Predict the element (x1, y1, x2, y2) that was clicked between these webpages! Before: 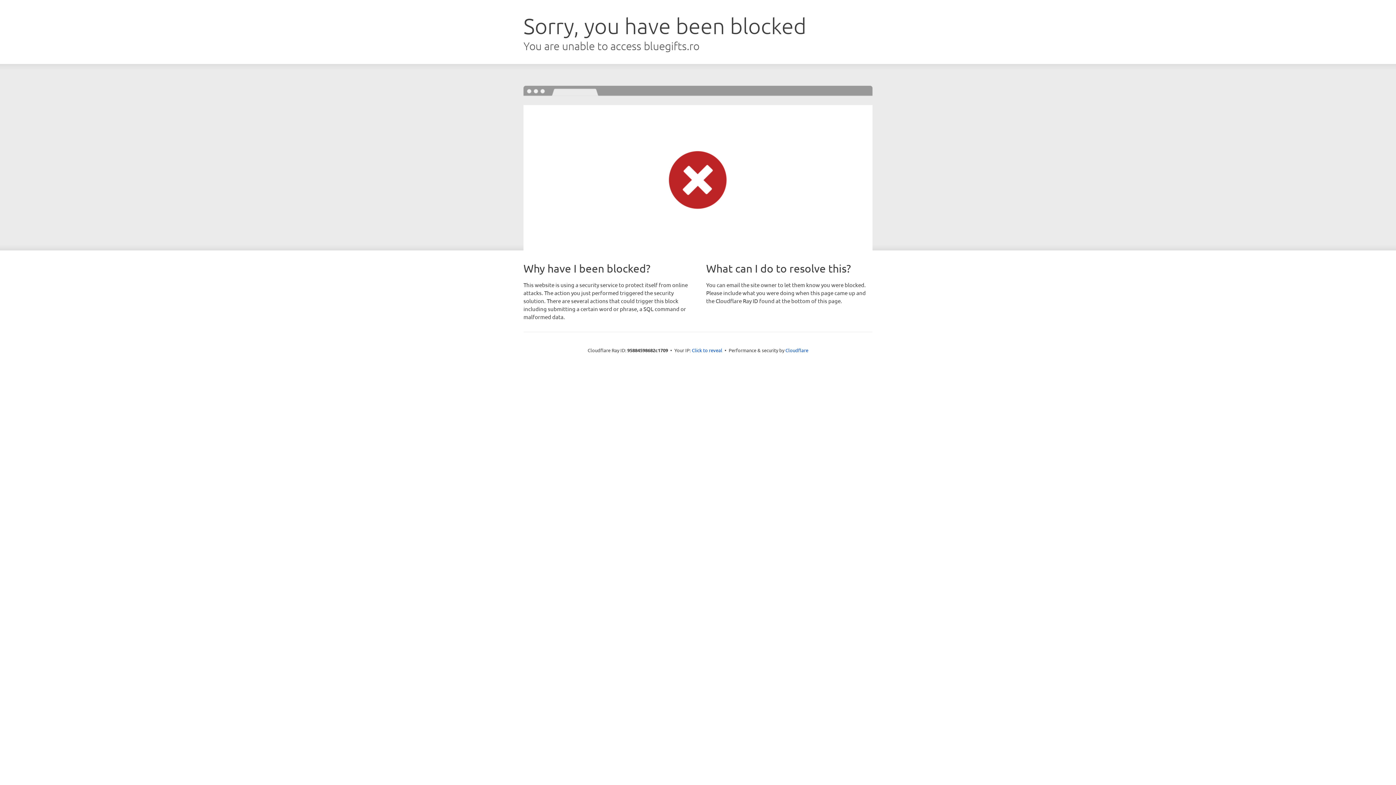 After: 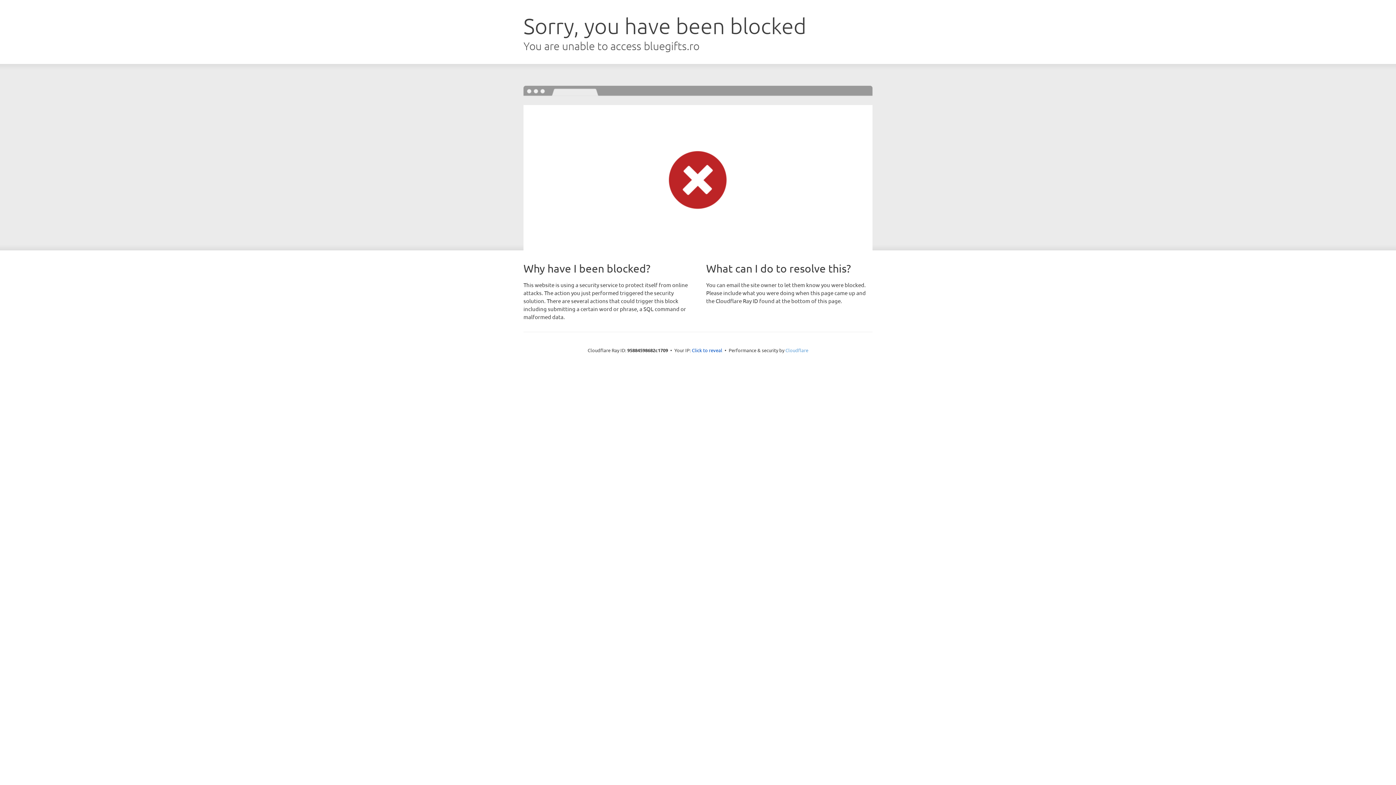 Action: label: Cloudflare bbox: (785, 347, 808, 353)